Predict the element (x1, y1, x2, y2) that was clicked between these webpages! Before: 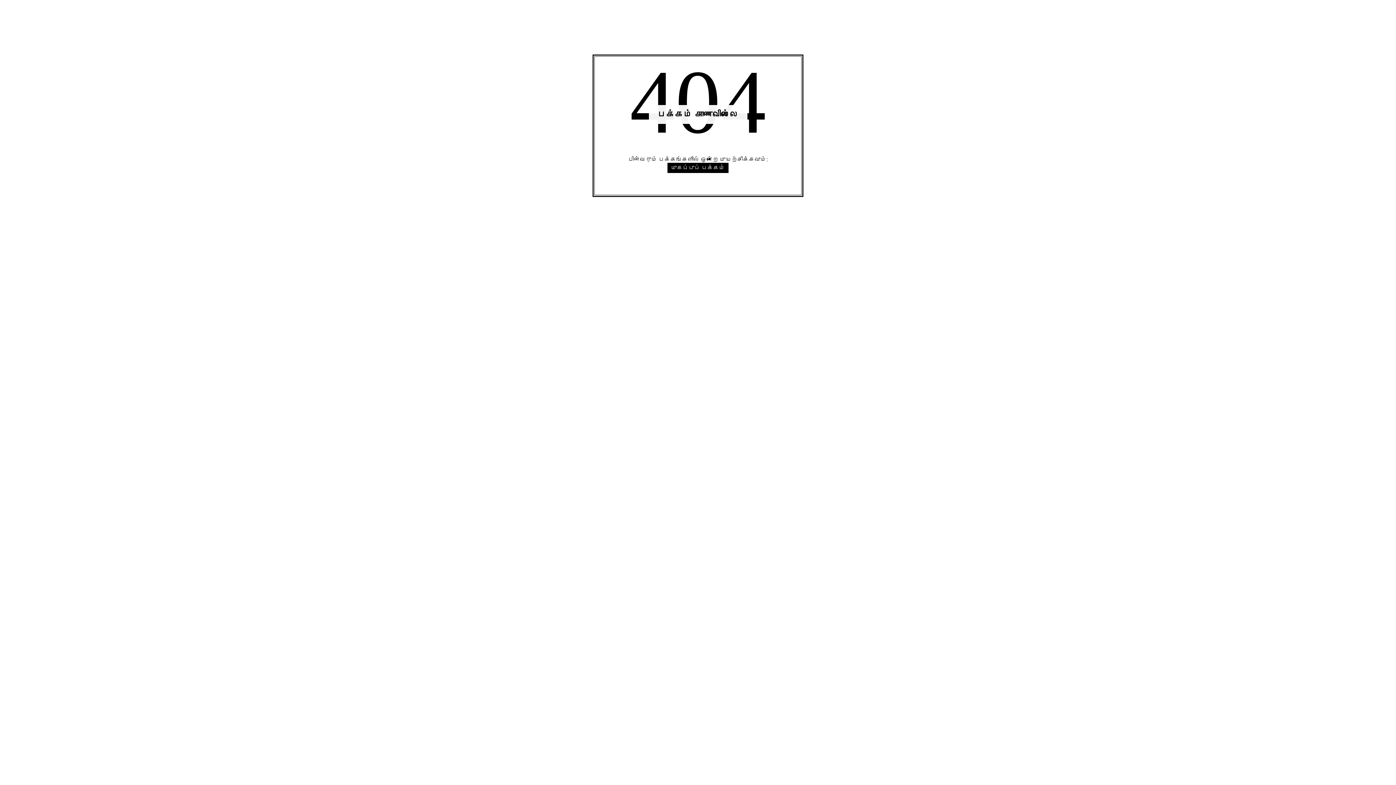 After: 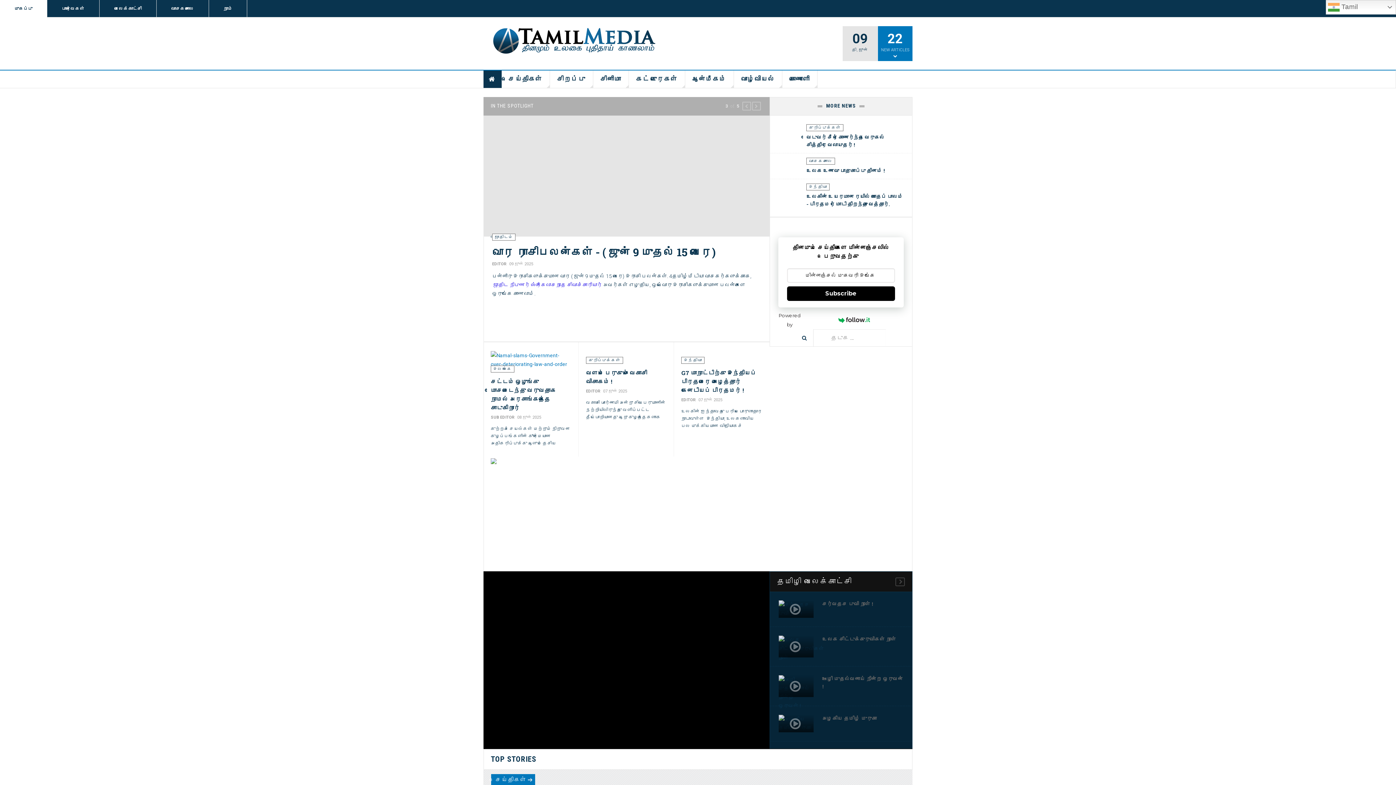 Action: bbox: (667, 162, 728, 173) label: முகப்புப் பக்கம்